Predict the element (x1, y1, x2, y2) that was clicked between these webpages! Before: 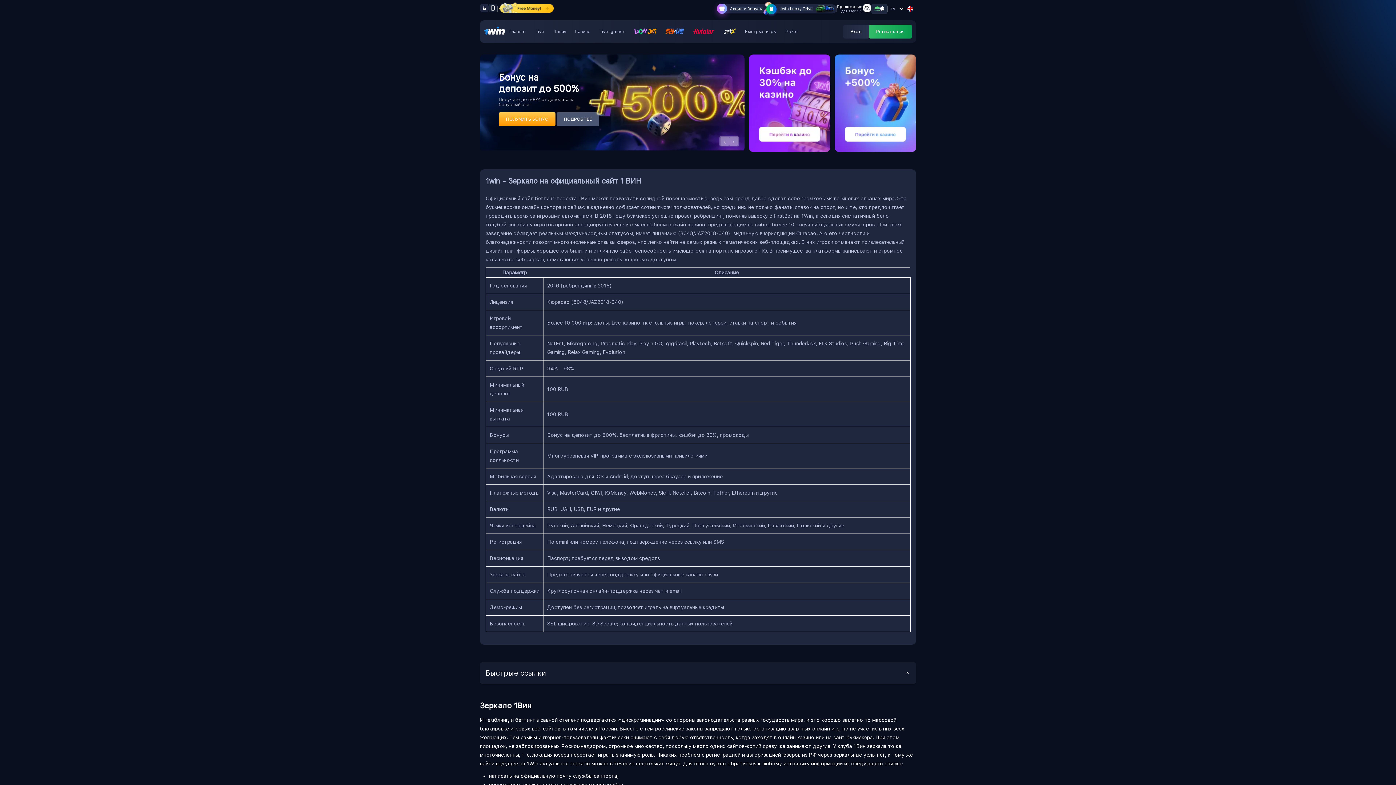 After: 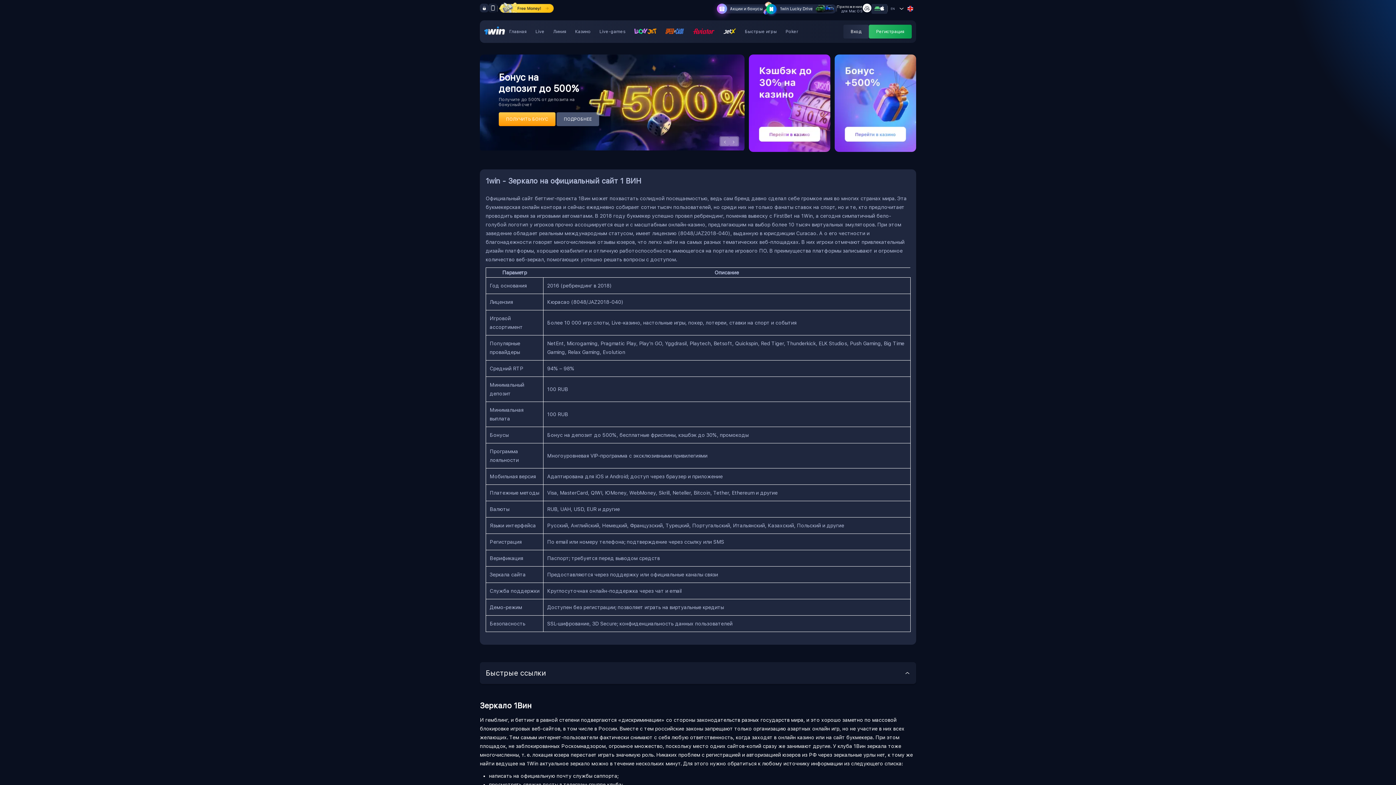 Action: bbox: (599, 29, 625, 34) label: Live-games